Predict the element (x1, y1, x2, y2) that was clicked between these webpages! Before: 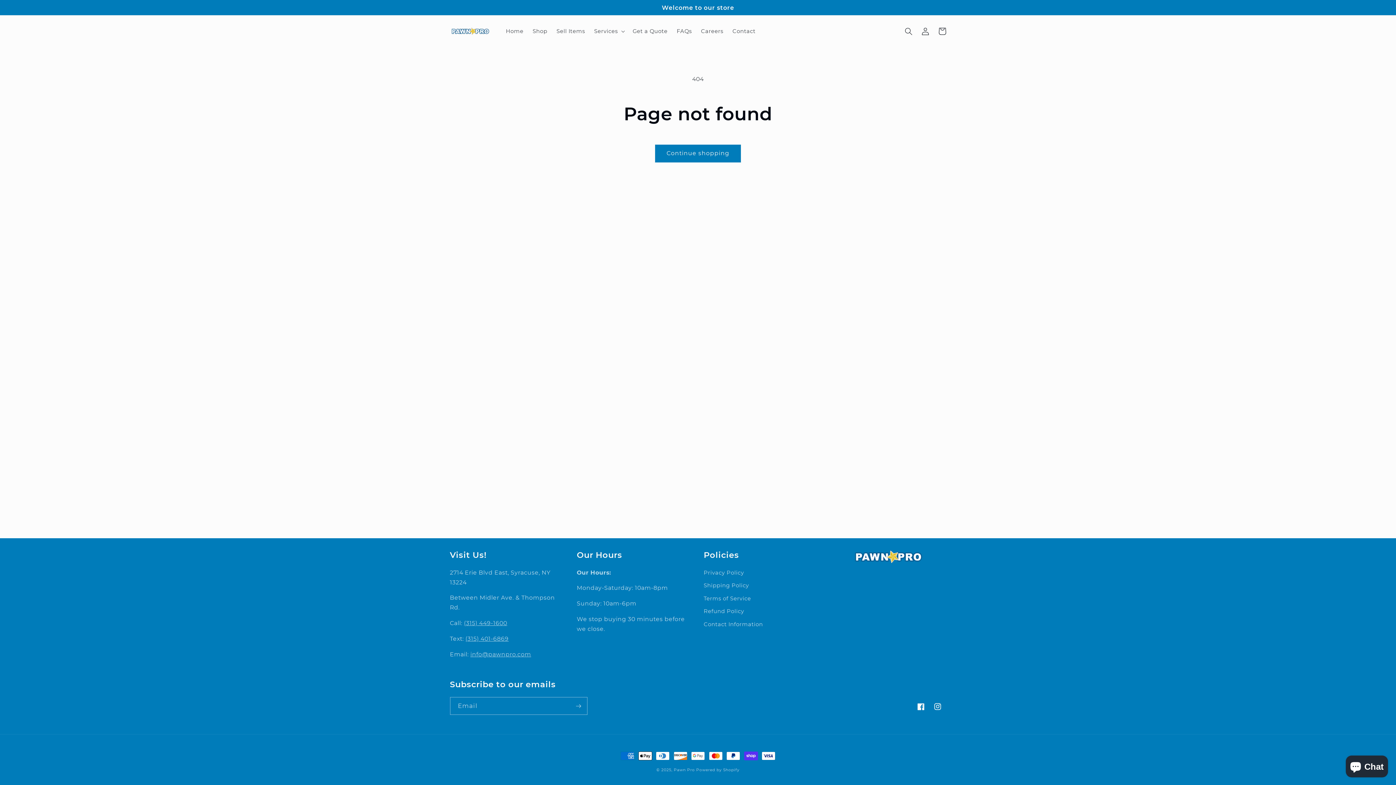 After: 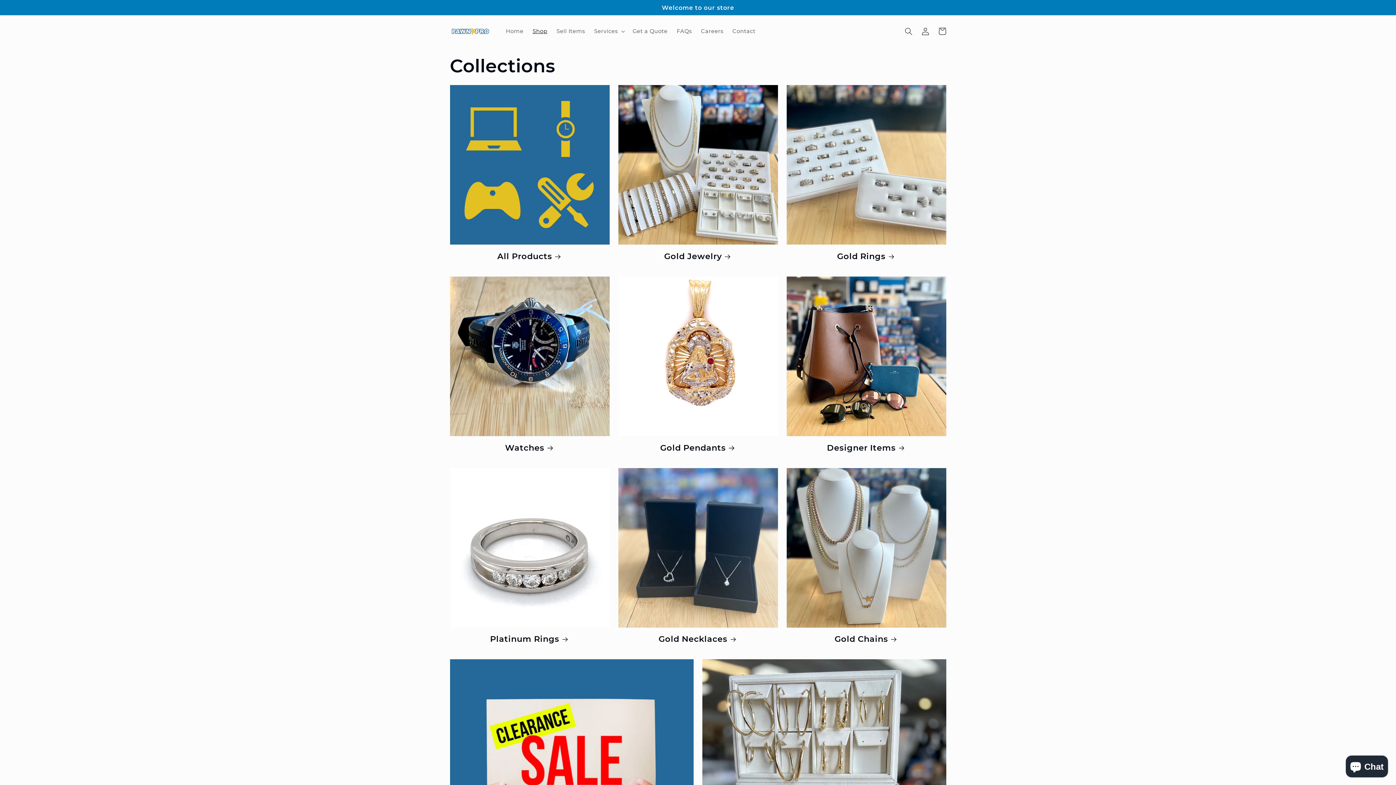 Action: label: Shop bbox: (528, 23, 552, 39)